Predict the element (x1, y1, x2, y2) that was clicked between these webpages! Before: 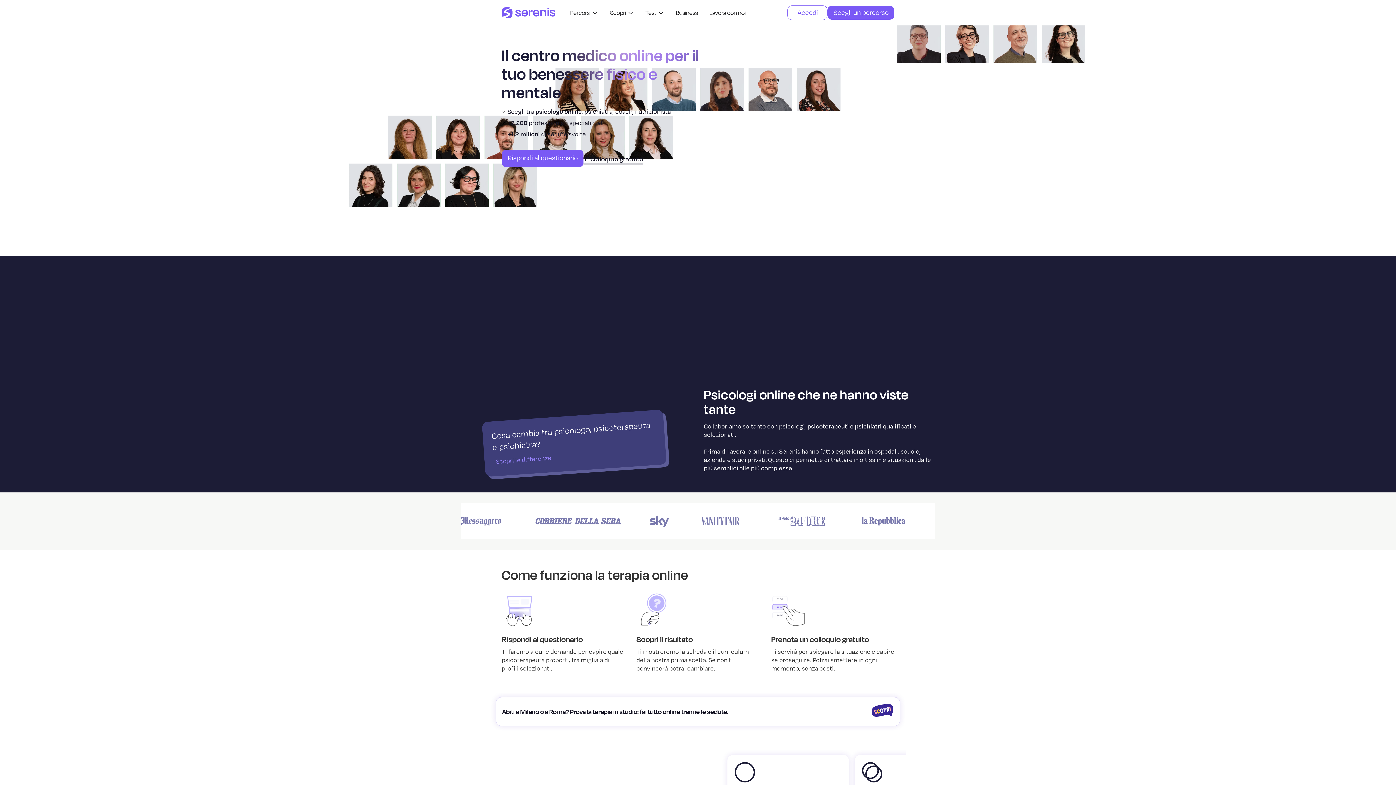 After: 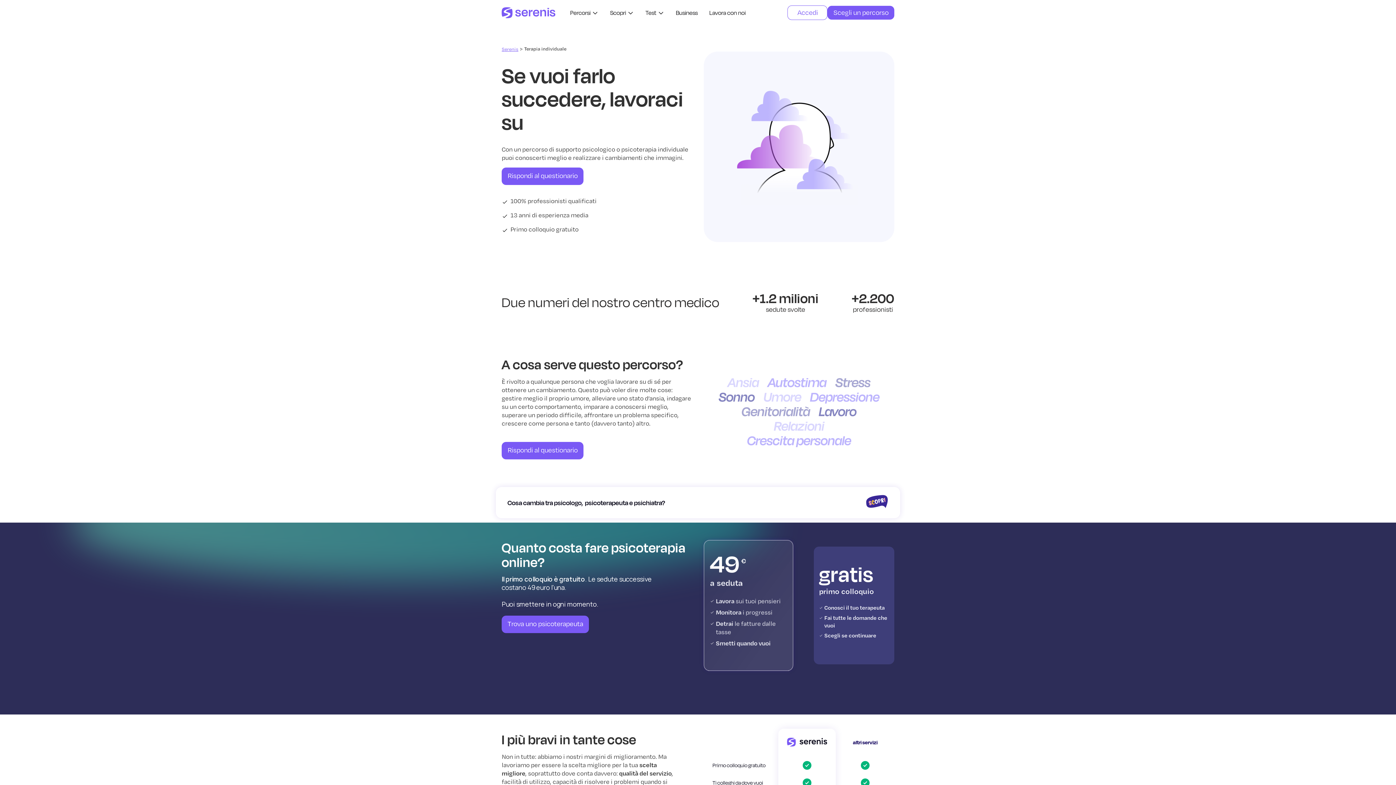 Action: label: Terapia individuale bbox: (573, 135, 632, 147)